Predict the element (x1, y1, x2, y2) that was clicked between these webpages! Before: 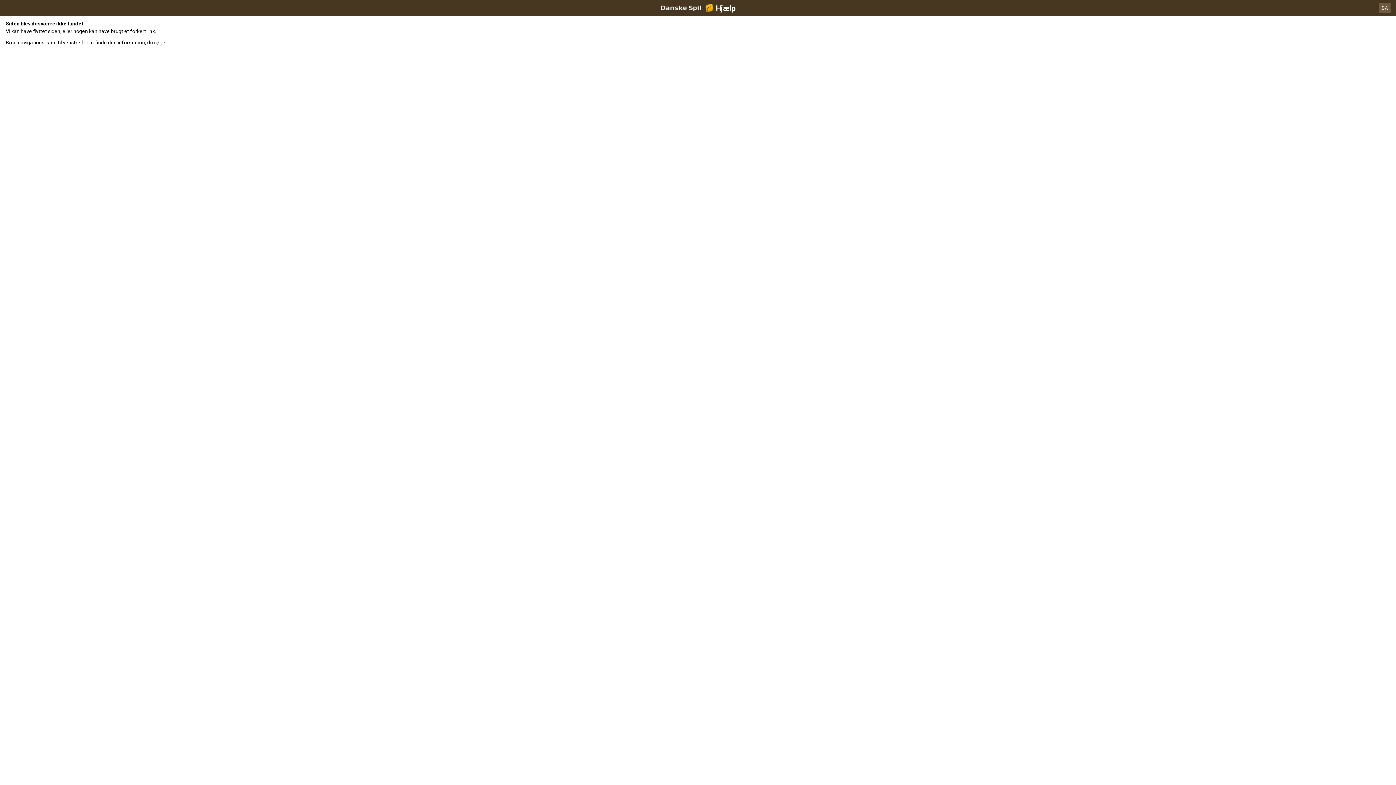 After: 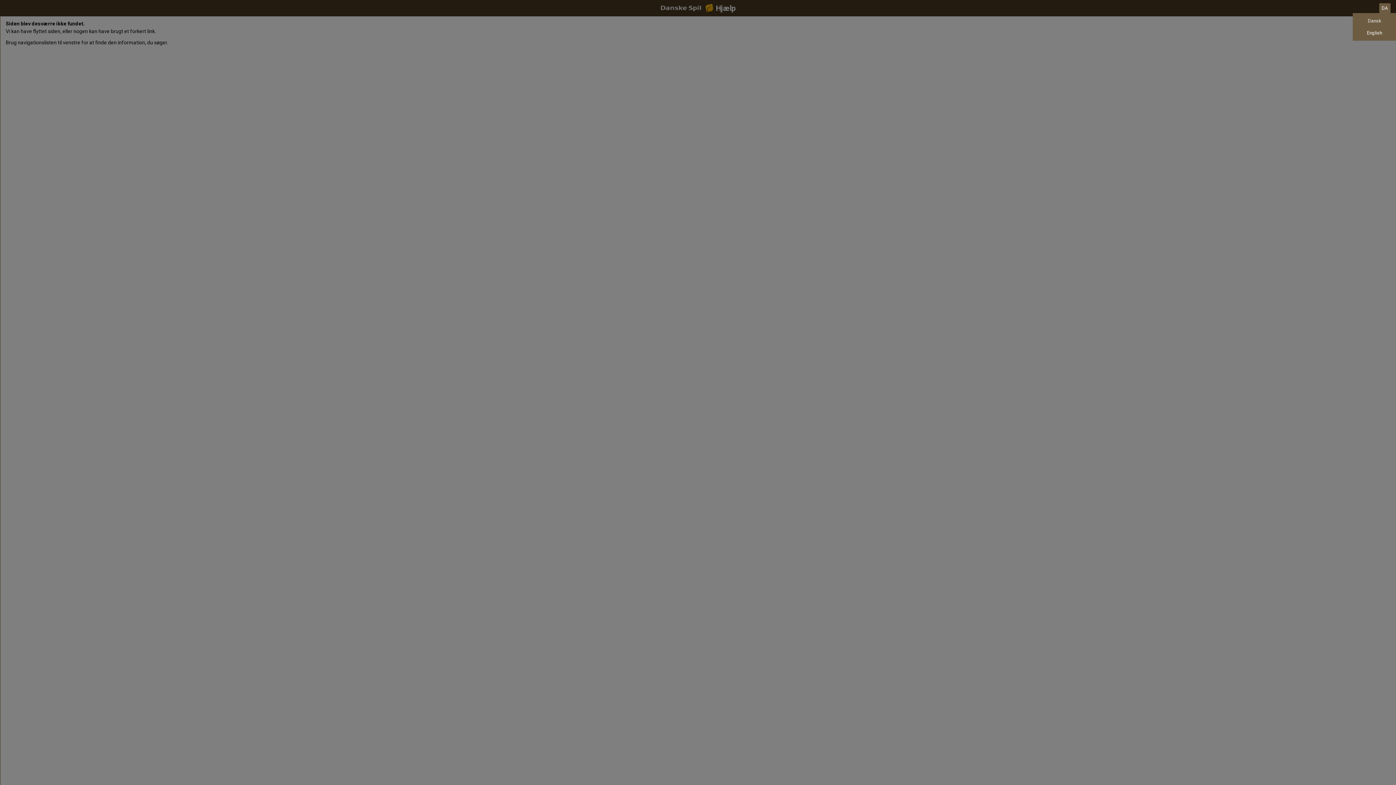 Action: bbox: (1379, 3, 1390, 13) label: DA